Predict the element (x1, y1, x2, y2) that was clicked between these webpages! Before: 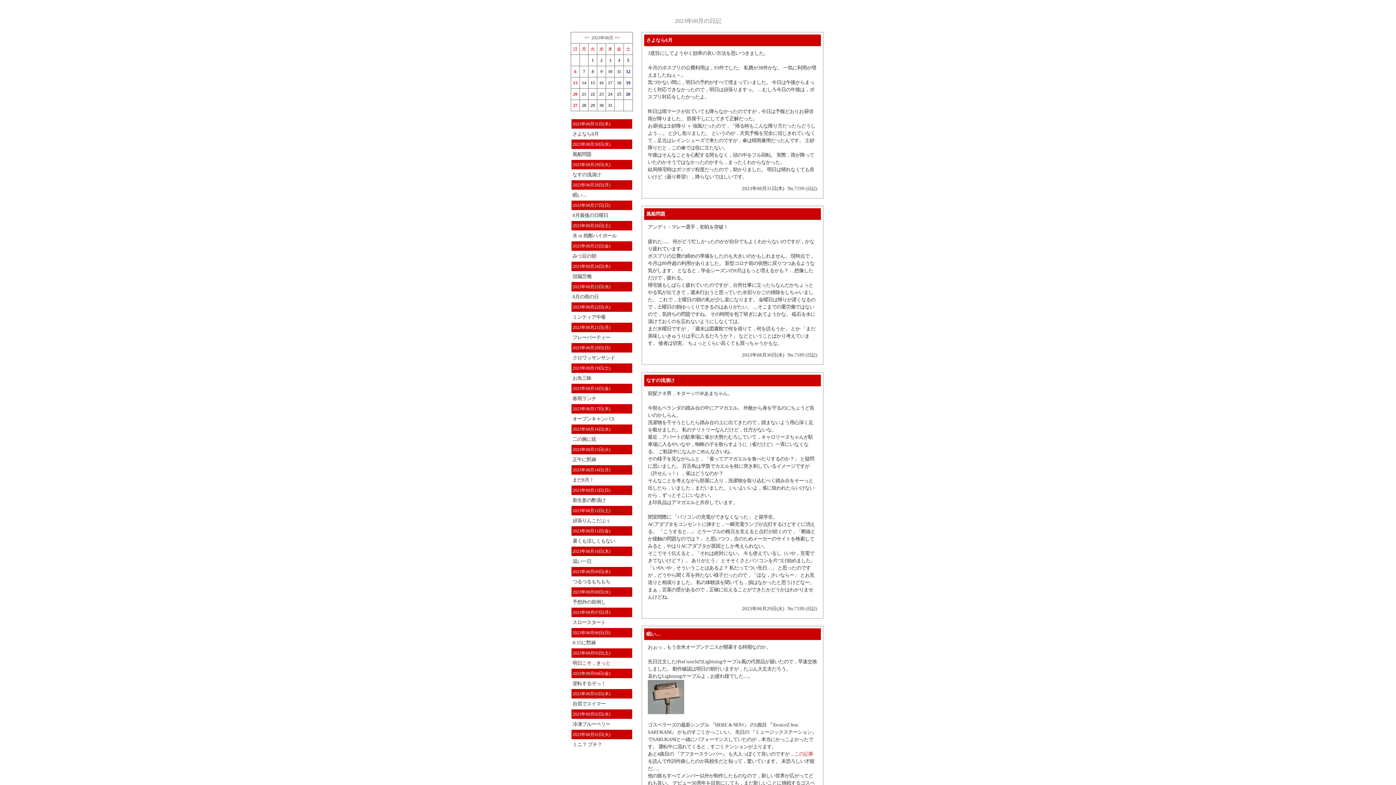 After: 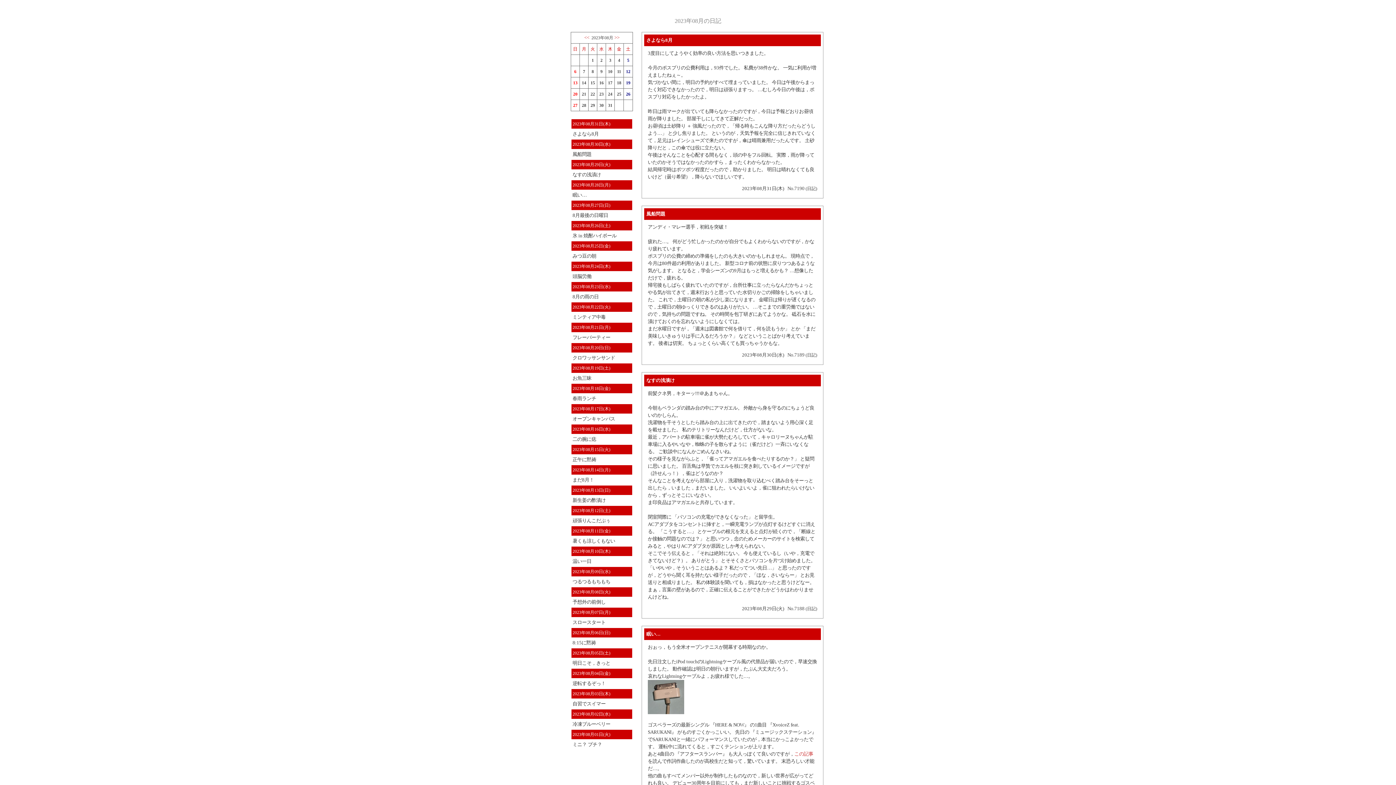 Action: label: さよなら8月	


3度目にしてようやく効率の良い方法を思いつきました。

今月のポスプリの公費利用は，93件でした。 私費が38件かな。 一気に利用が増えましたねぇ～。
気づかない間に，明日の予約がすべて埋まっていました。 今日は午後からまったく対応できなかったので，明日は頑張りますっ。 …むしろ今日の午後は，ポスプリ対応をしたかったよ。

昨日は雨マークが出ていても降らなかったのですが，今日は予報どおりお昼頃雨が降りました。 部屋干しにしてきて正解だった。
お昼頃は土砂降り ＋ 強風だったので，「帰る時もこんな降り方だったらどうしよう…」 と少し焦りました。 というのが，天気予報を完全に信じきれていなくて，足元はレインシューズで来たのですが，傘は晴雨兼用だったんです。 土砂降りだと，この傘では役に立たない。
午後はそんなことを心配する間もなく，頭の中をフル回転。 実際，雨が降っていたのかそうではなかったのかすら，まったくわからなかった。
結局帰宅時はポツポツ程度だったので，助かりました。 明日は晴れなくても良いけど（曇り希望），降らないでほしいです。
2023年08月31日(木)   No.7190 (日記) bbox: (644, 34, 821, 196)